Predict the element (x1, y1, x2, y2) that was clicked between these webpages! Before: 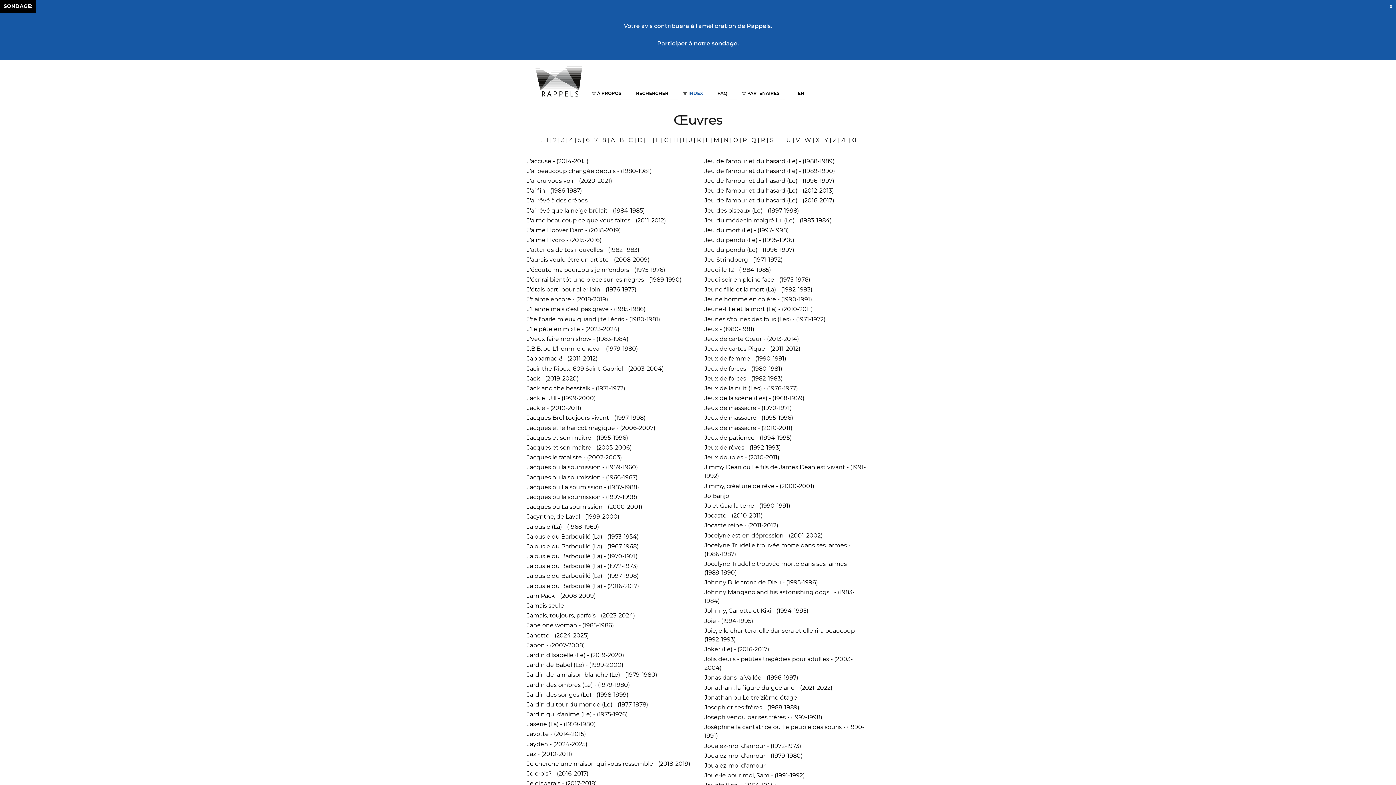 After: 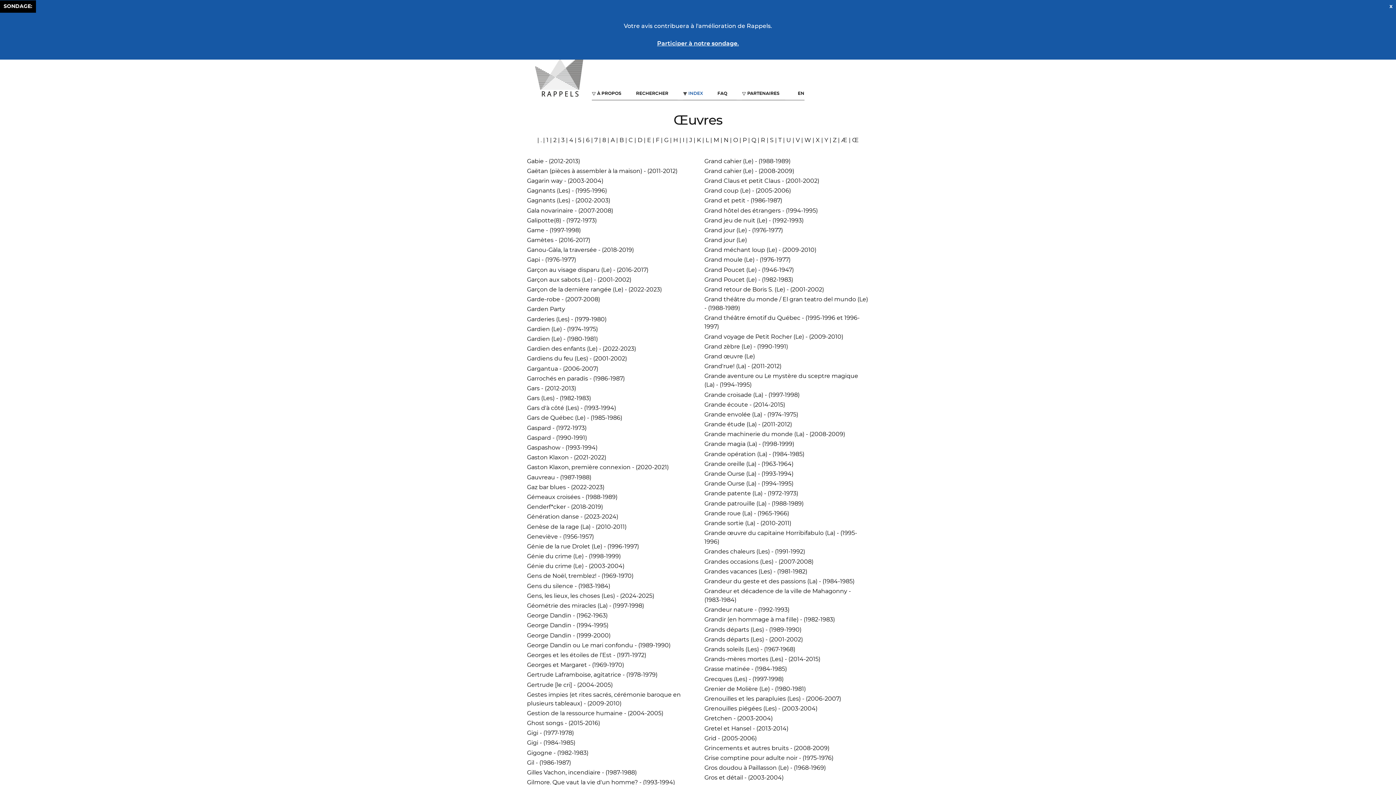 Action: bbox: (664, 137, 668, 143) label: G